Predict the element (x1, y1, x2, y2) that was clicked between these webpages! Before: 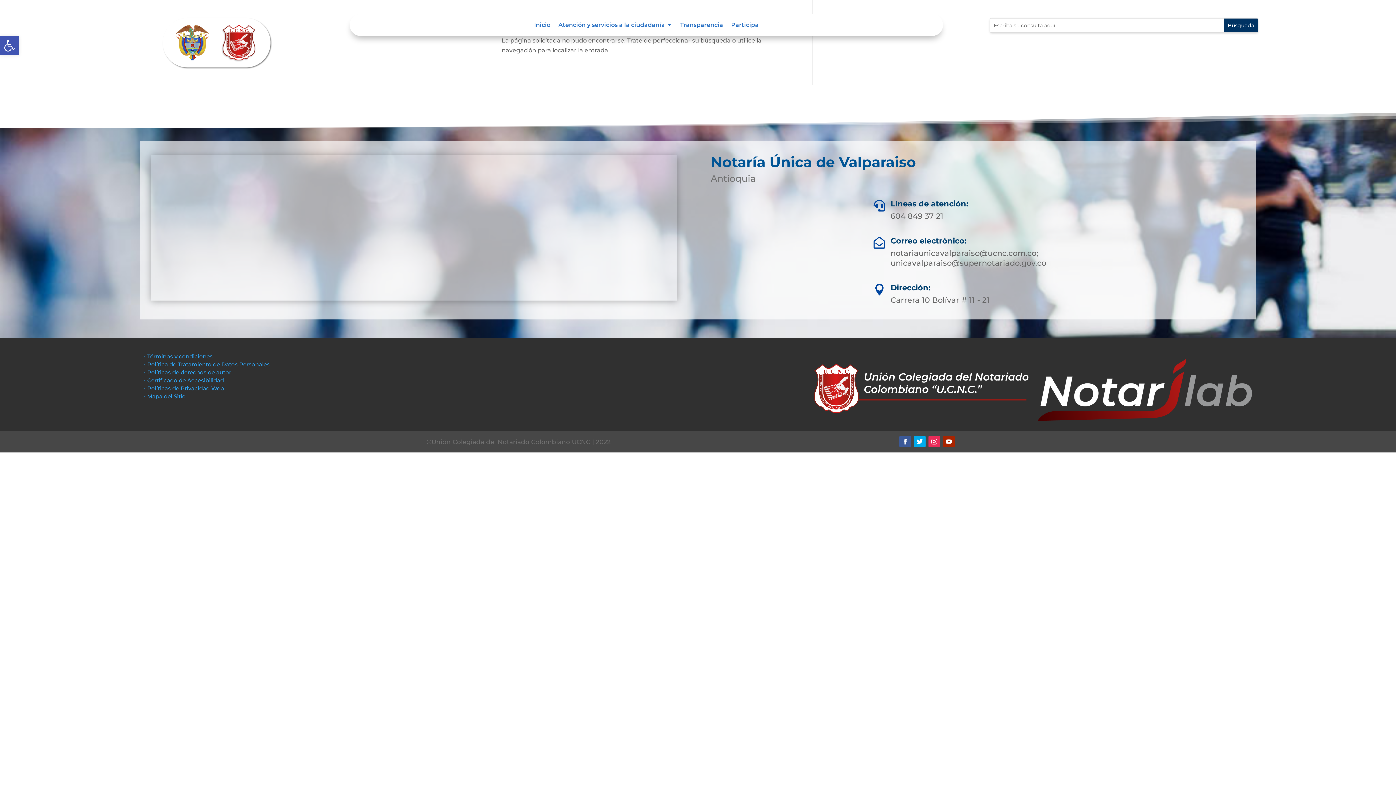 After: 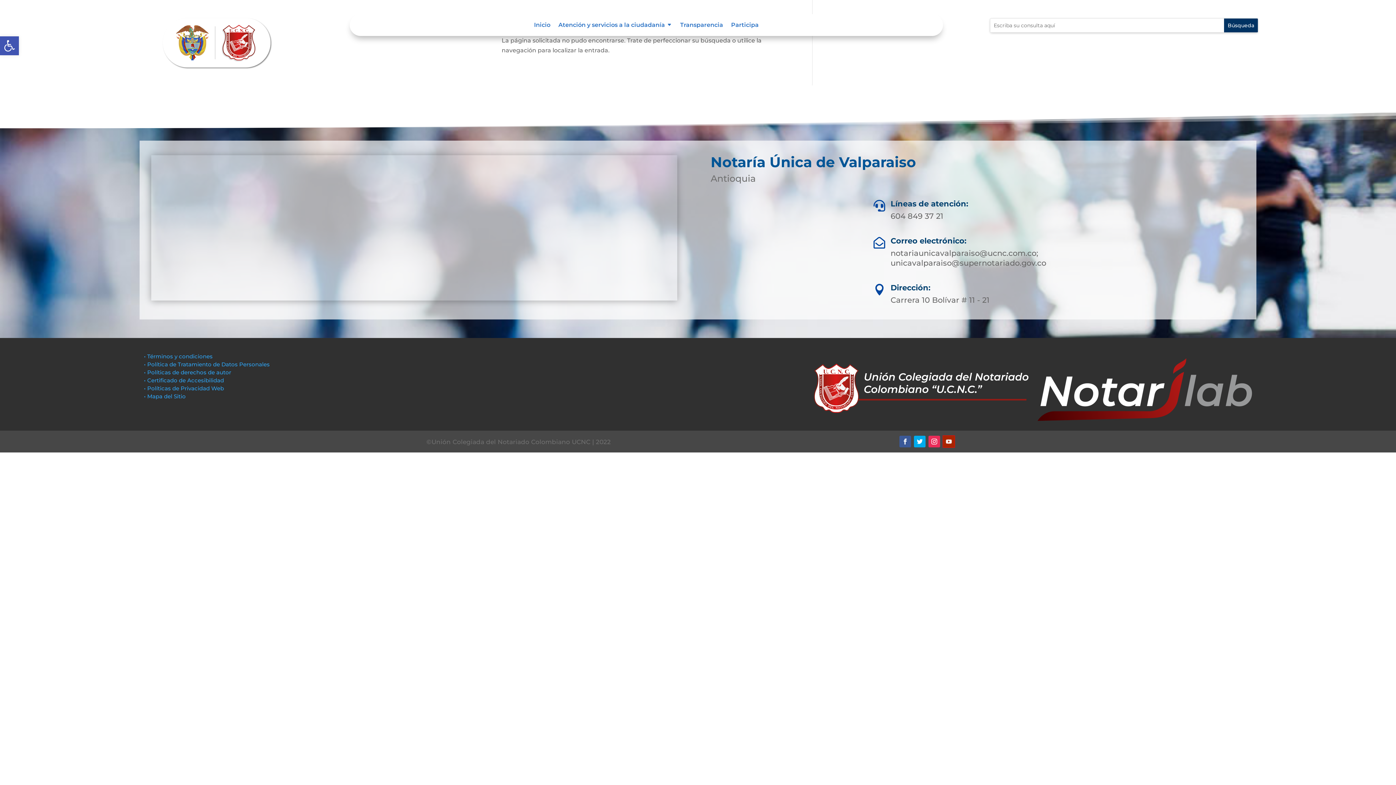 Action: bbox: (943, 436, 954, 447)